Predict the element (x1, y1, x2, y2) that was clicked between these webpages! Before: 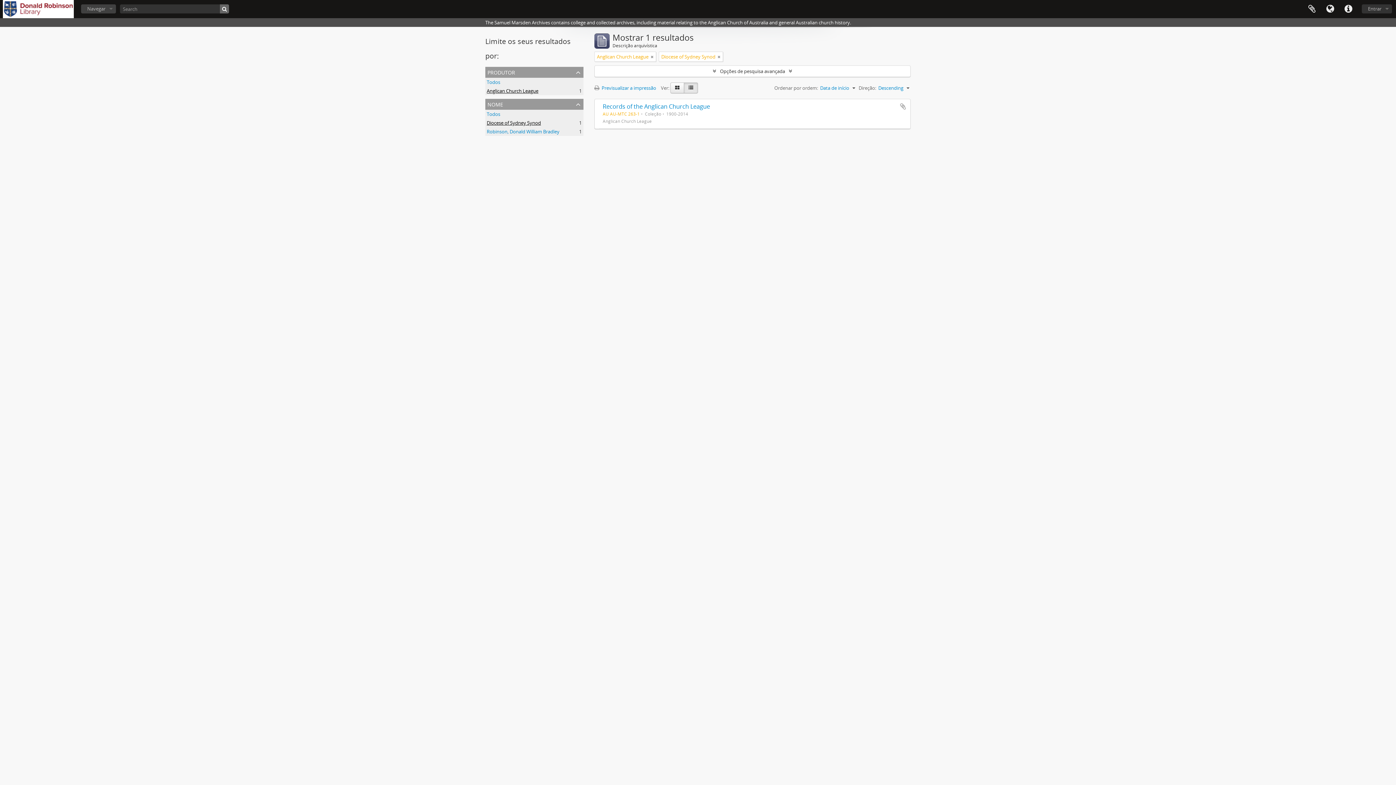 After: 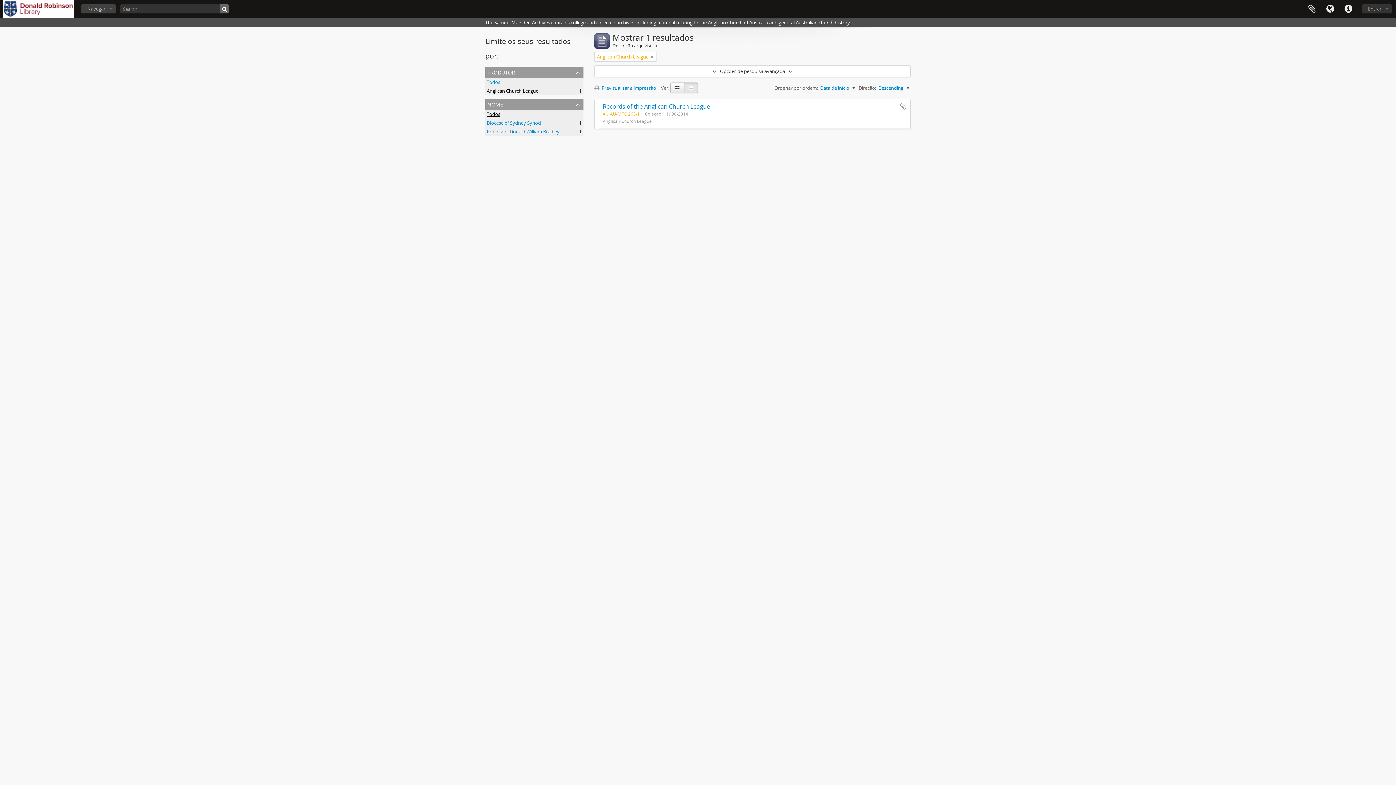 Action: bbox: (486, 110, 500, 117) label: Todos